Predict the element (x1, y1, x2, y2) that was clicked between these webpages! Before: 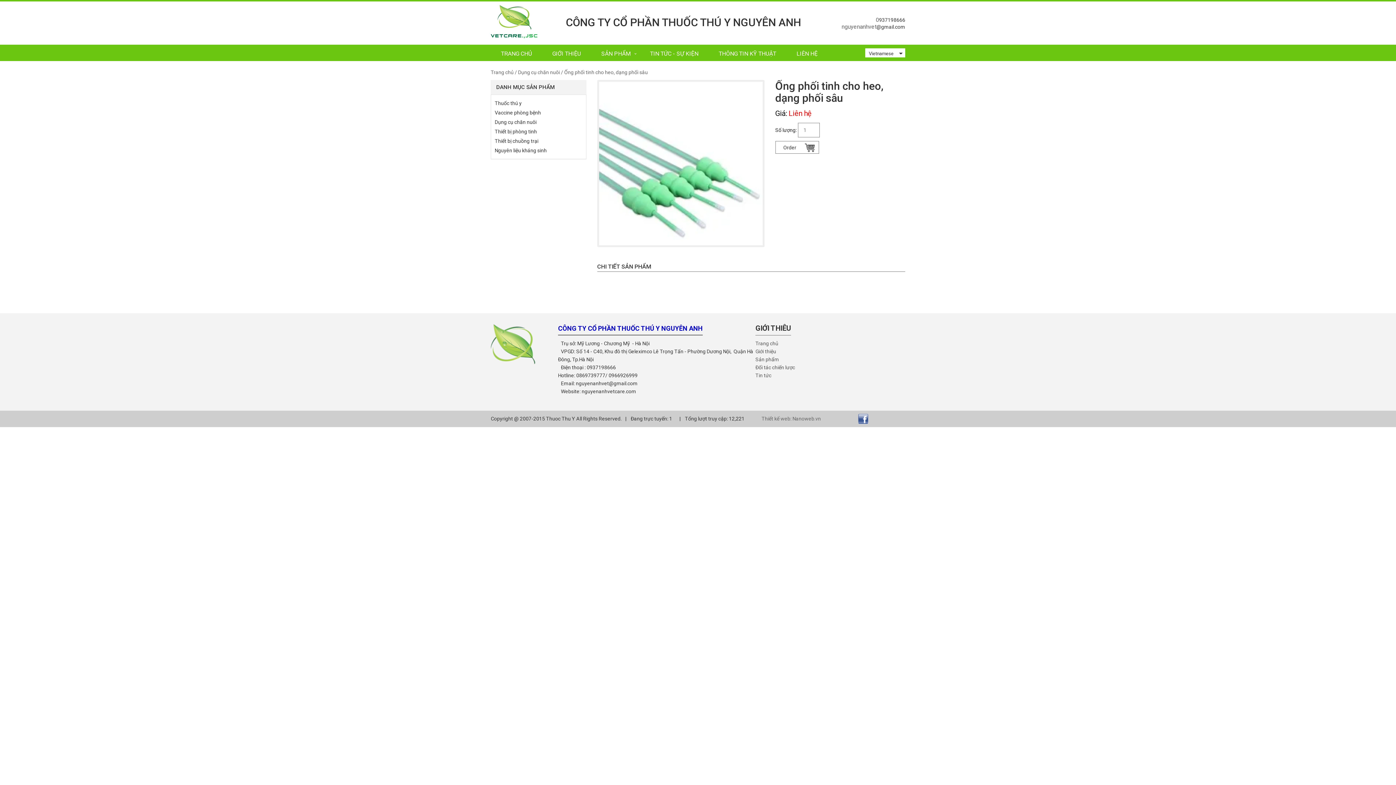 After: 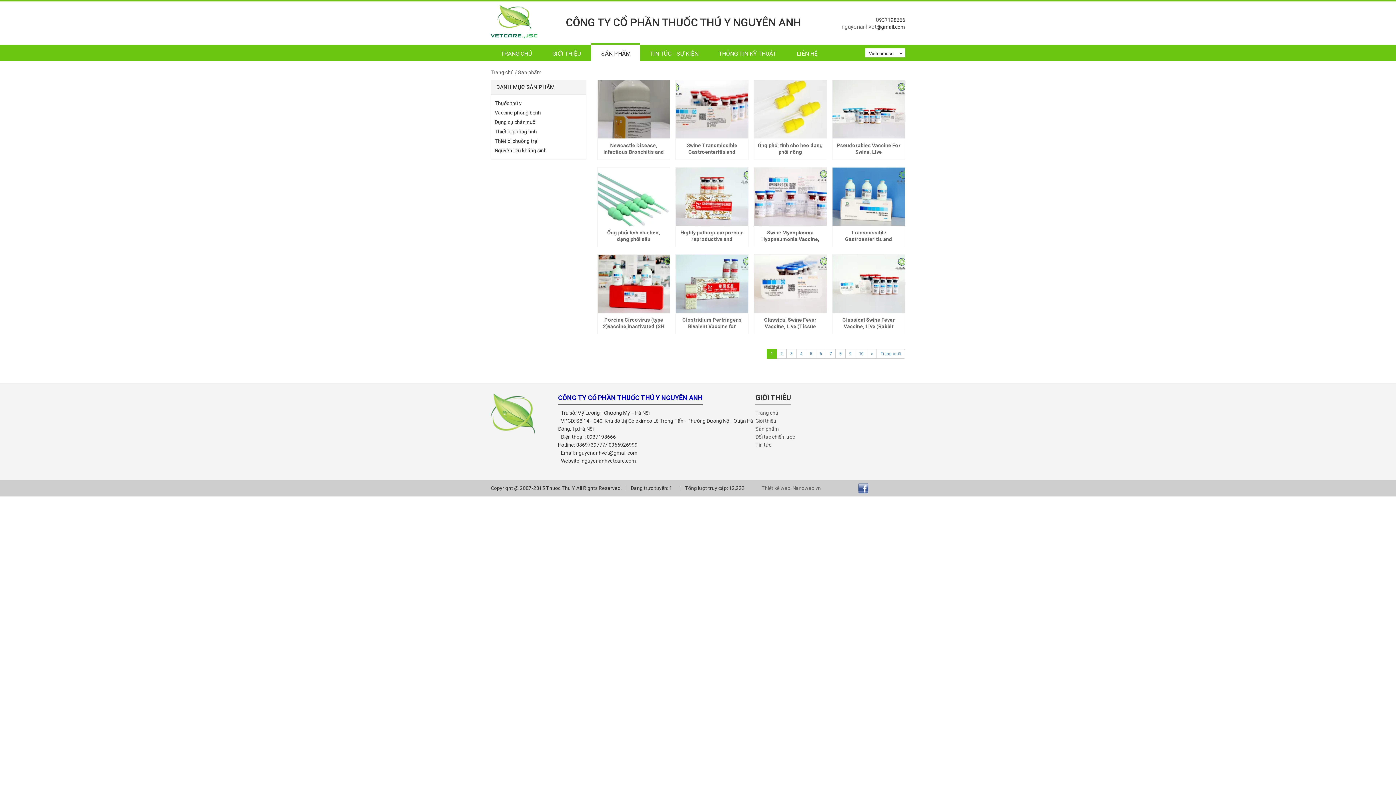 Action: label: SẢN PHẨM bbox: (591, 44, 640, 61)